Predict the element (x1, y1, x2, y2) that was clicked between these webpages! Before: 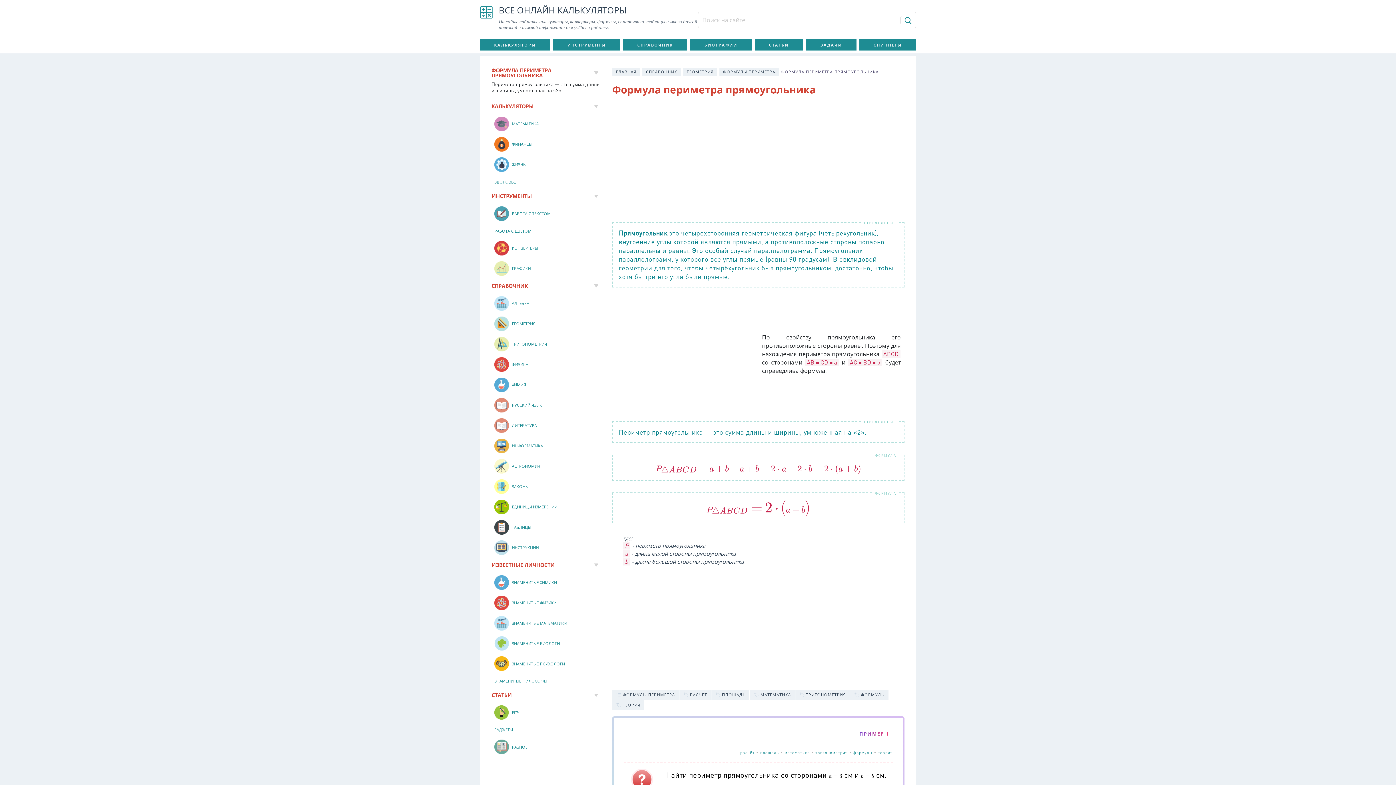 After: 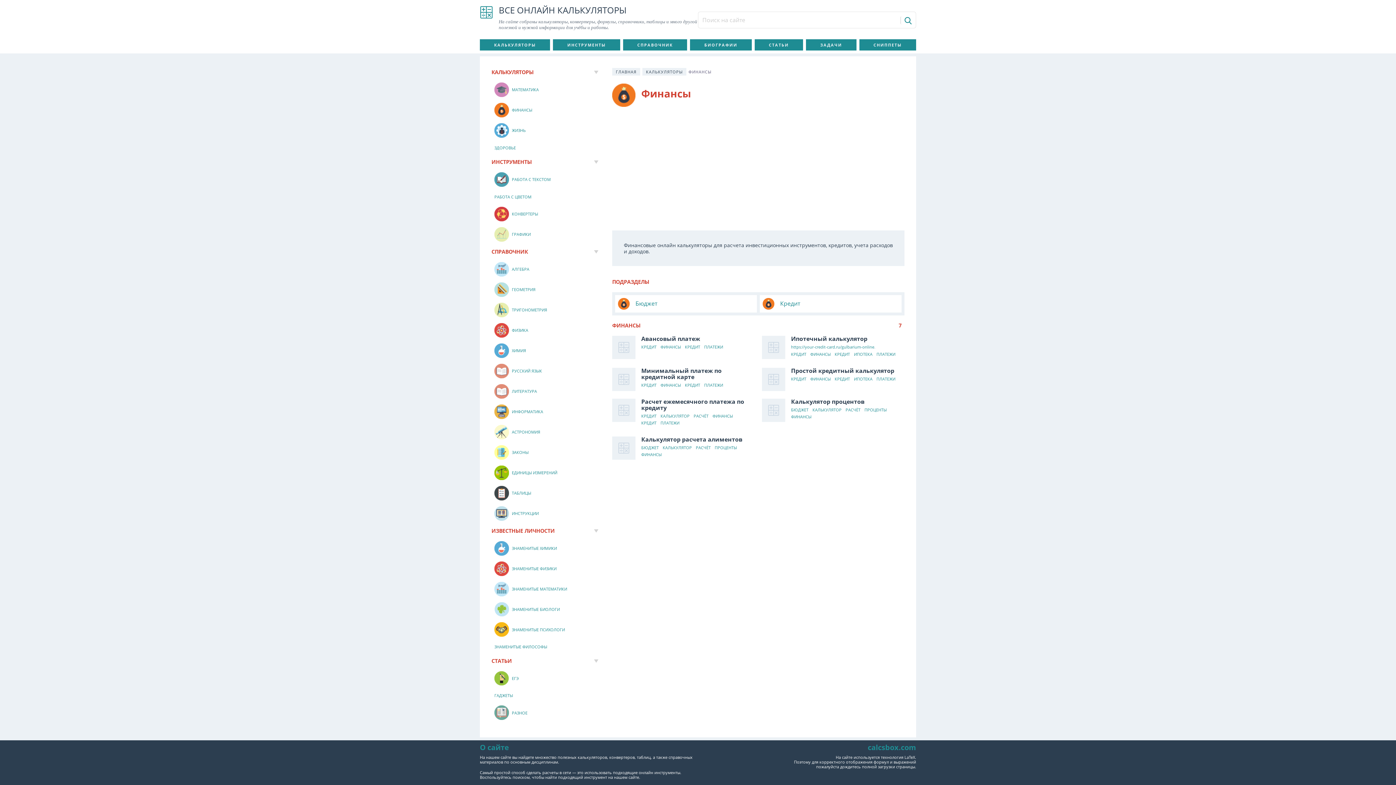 Action: bbox: (491, 134, 600, 154) label: ФИНАНСЫ